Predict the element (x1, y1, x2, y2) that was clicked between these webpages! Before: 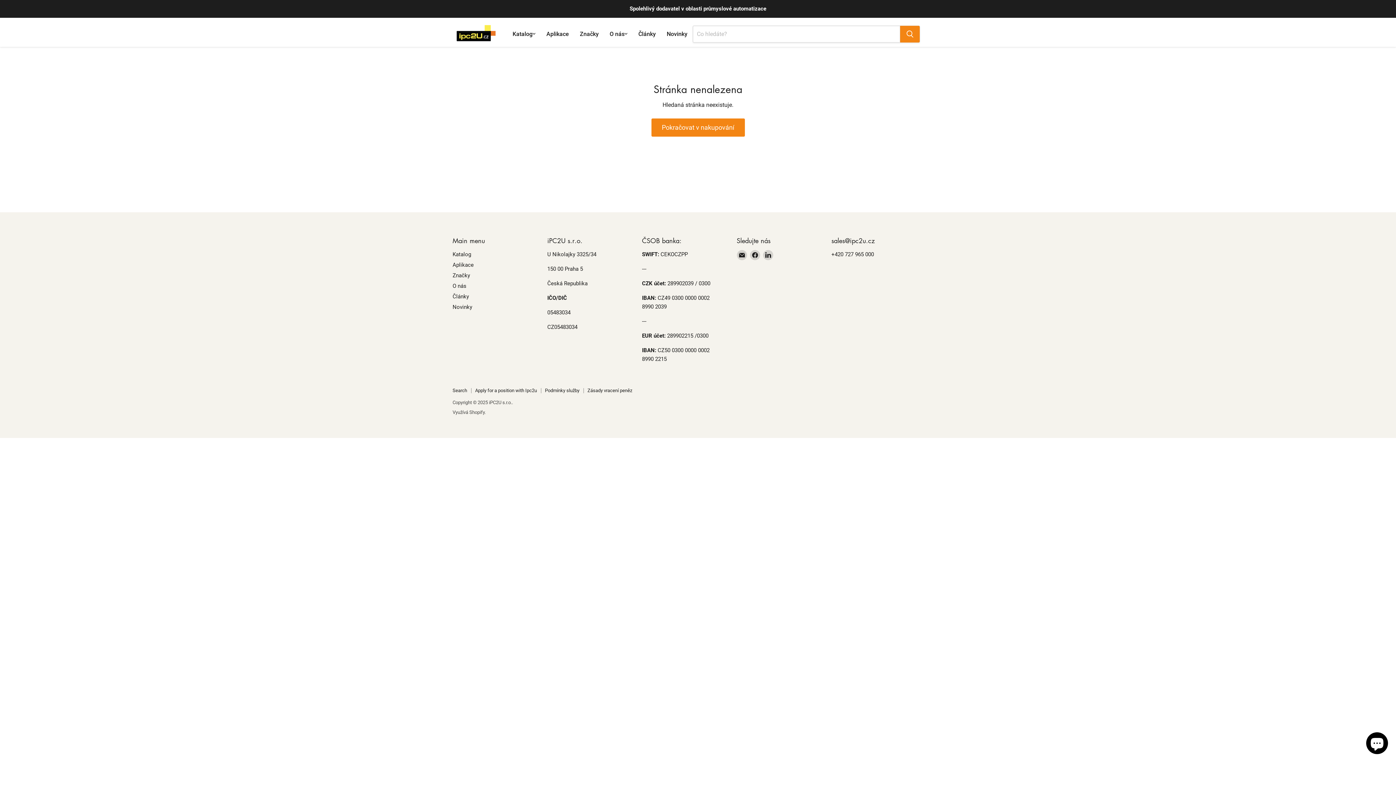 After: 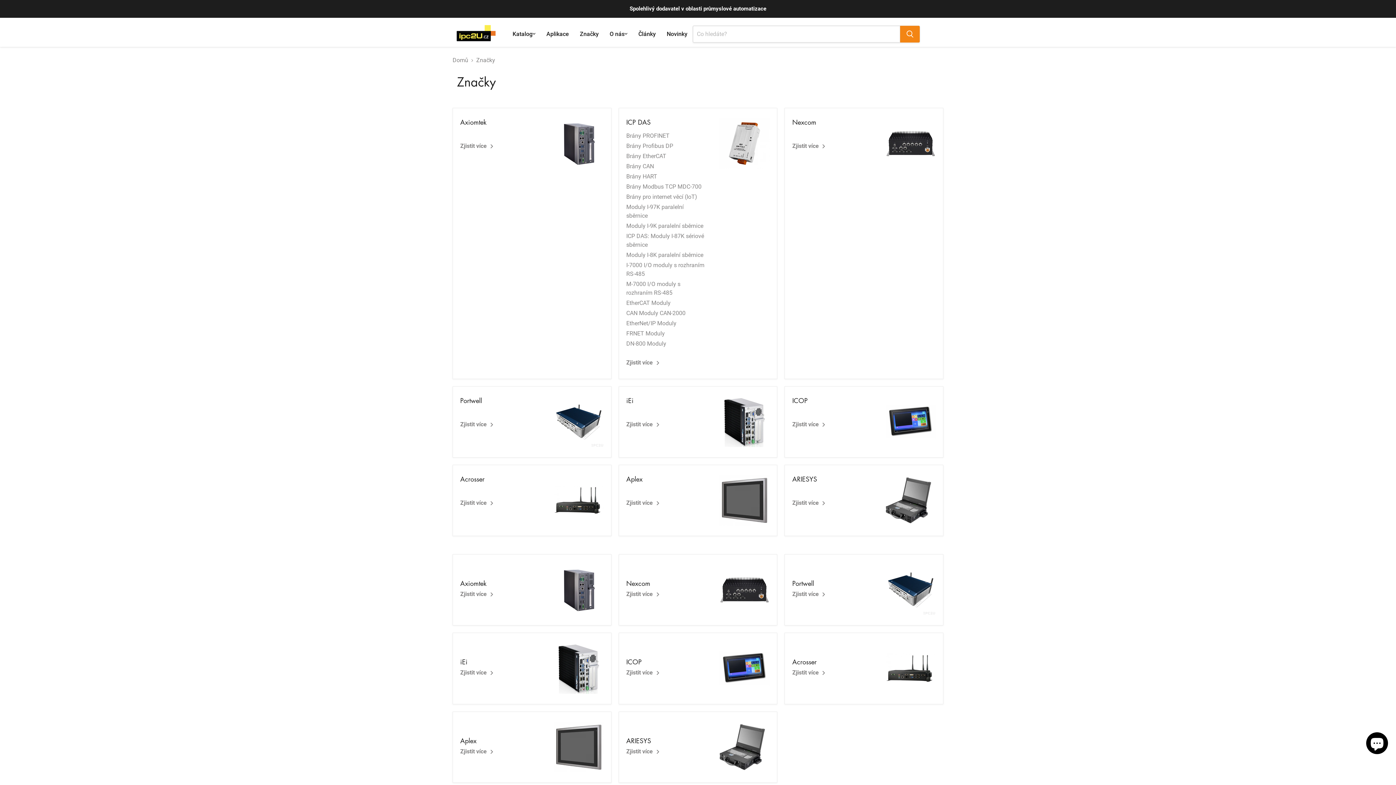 Action: bbox: (574, 26, 604, 41) label: Značky